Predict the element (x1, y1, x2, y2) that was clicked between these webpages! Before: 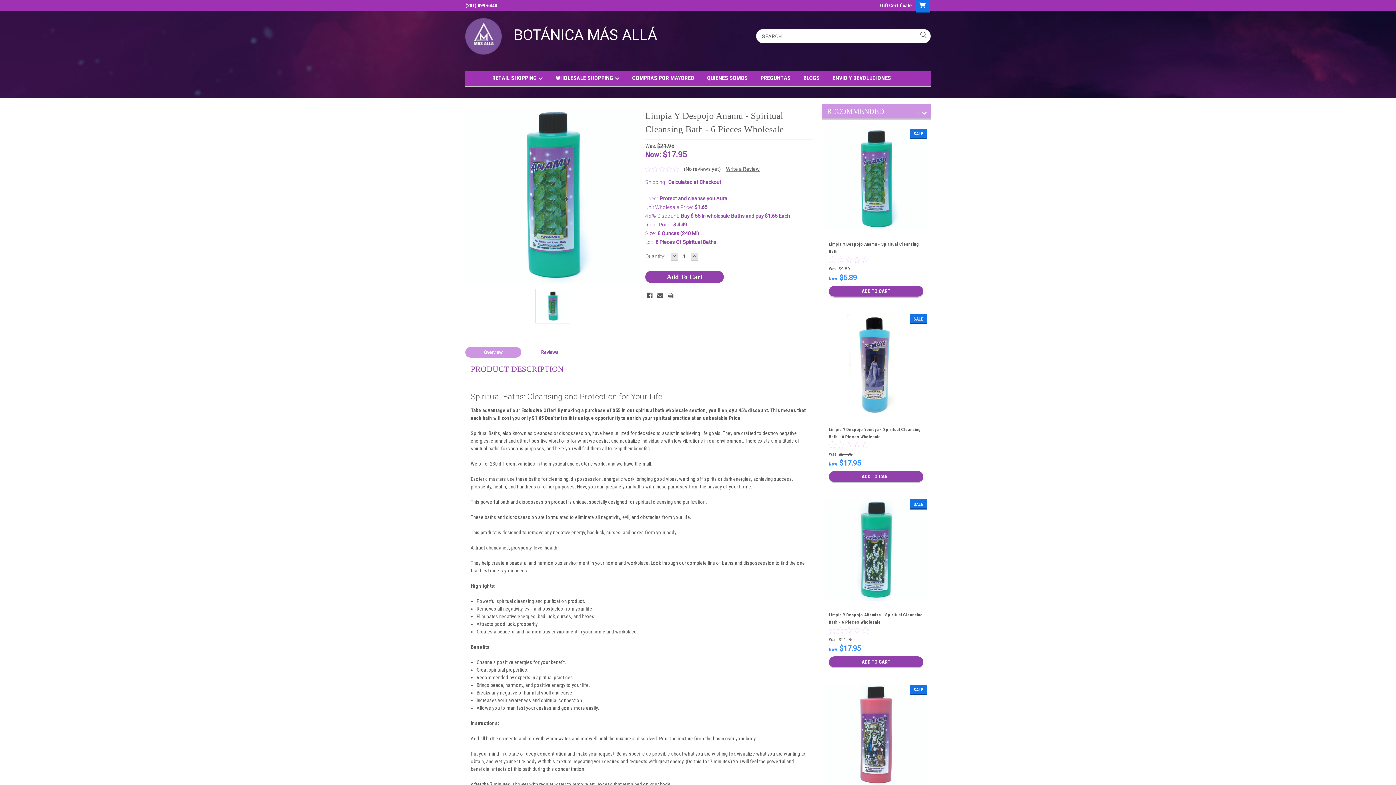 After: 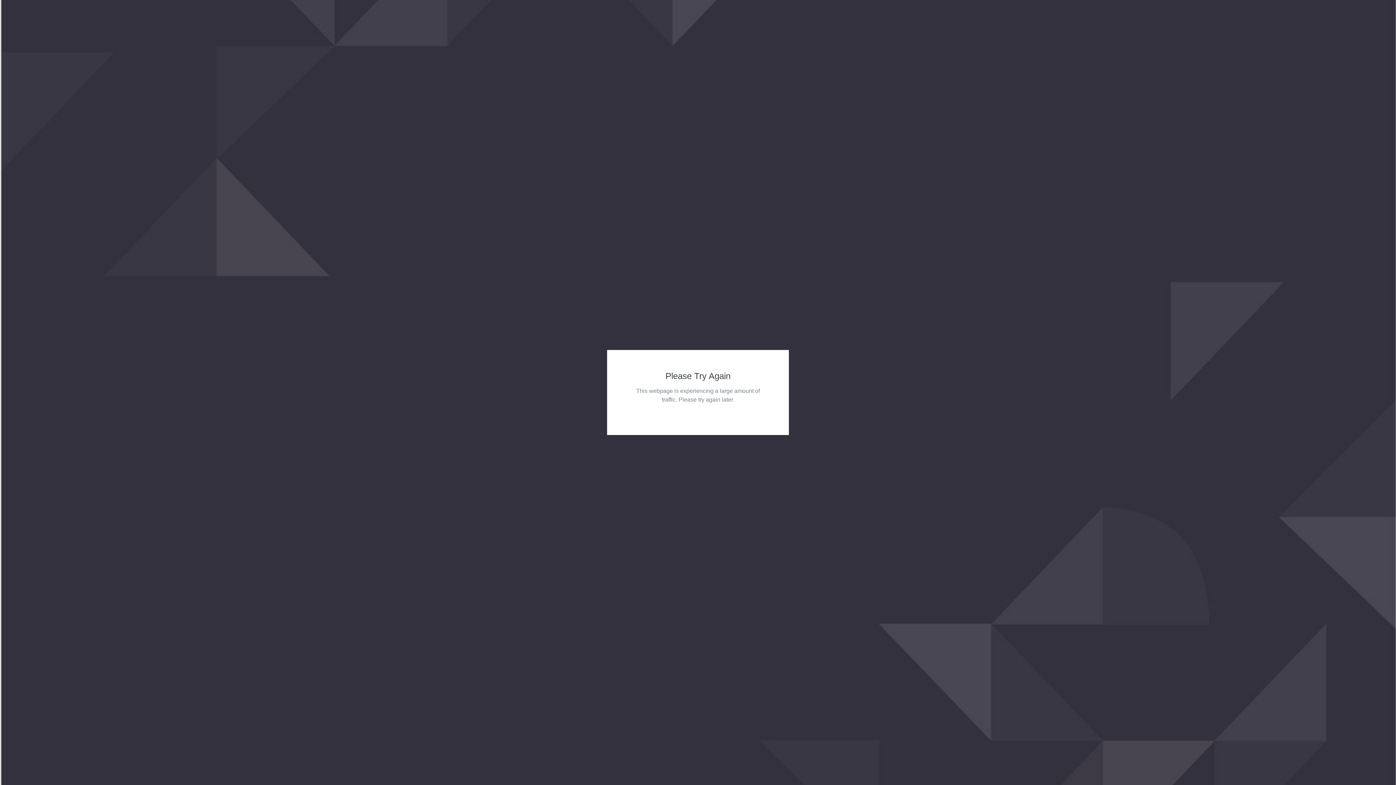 Action: bbox: (825, 499, 927, 601)